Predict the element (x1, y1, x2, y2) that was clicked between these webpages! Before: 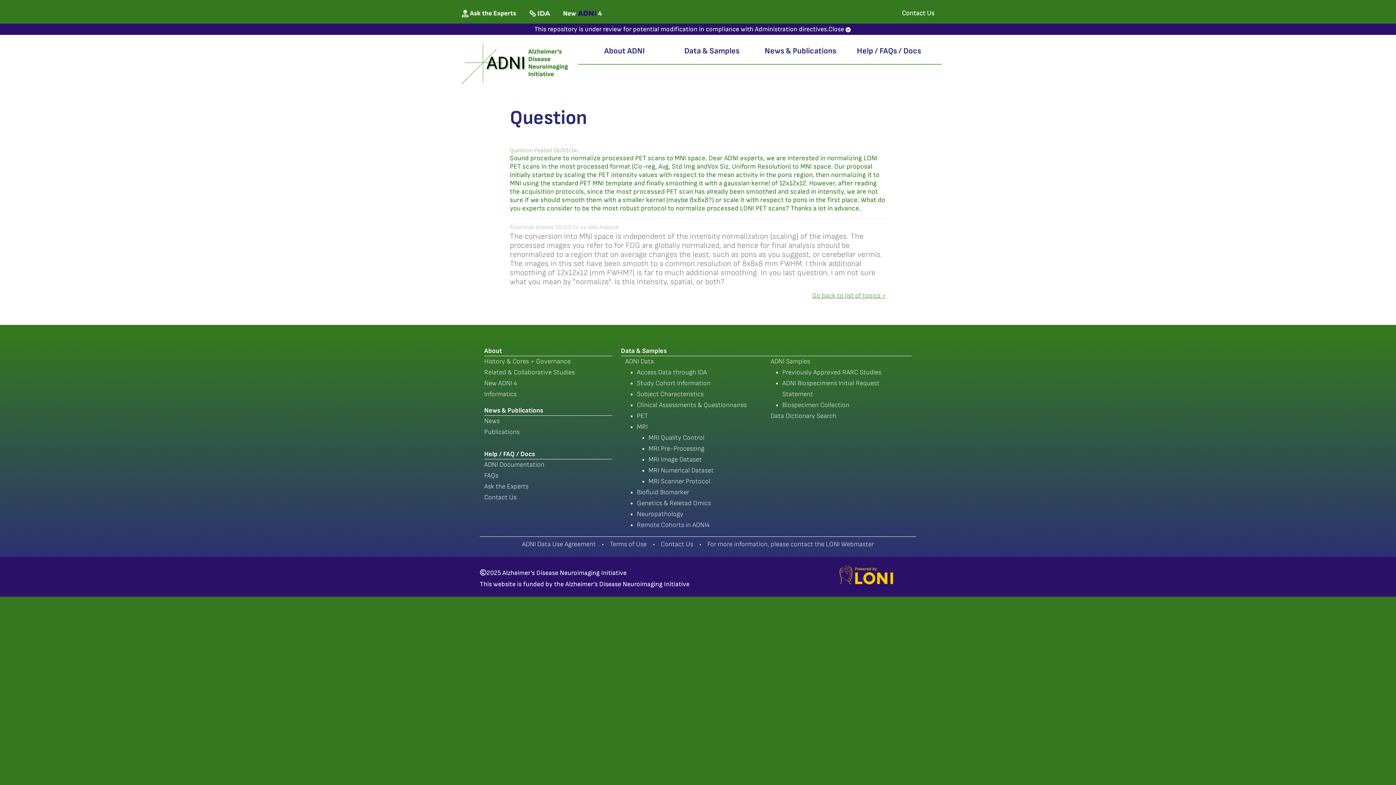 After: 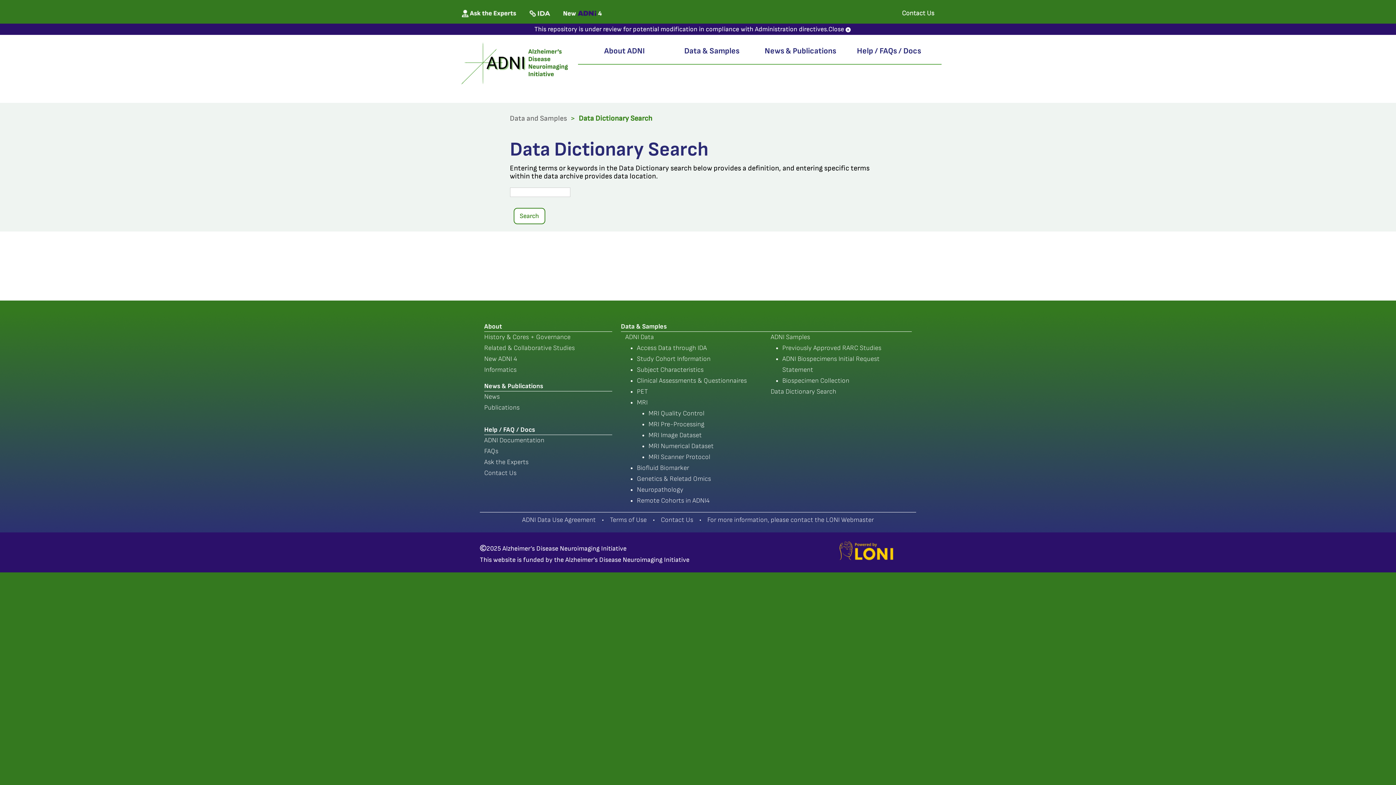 Action: bbox: (770, 412, 836, 420) label: Data Dictionary Search